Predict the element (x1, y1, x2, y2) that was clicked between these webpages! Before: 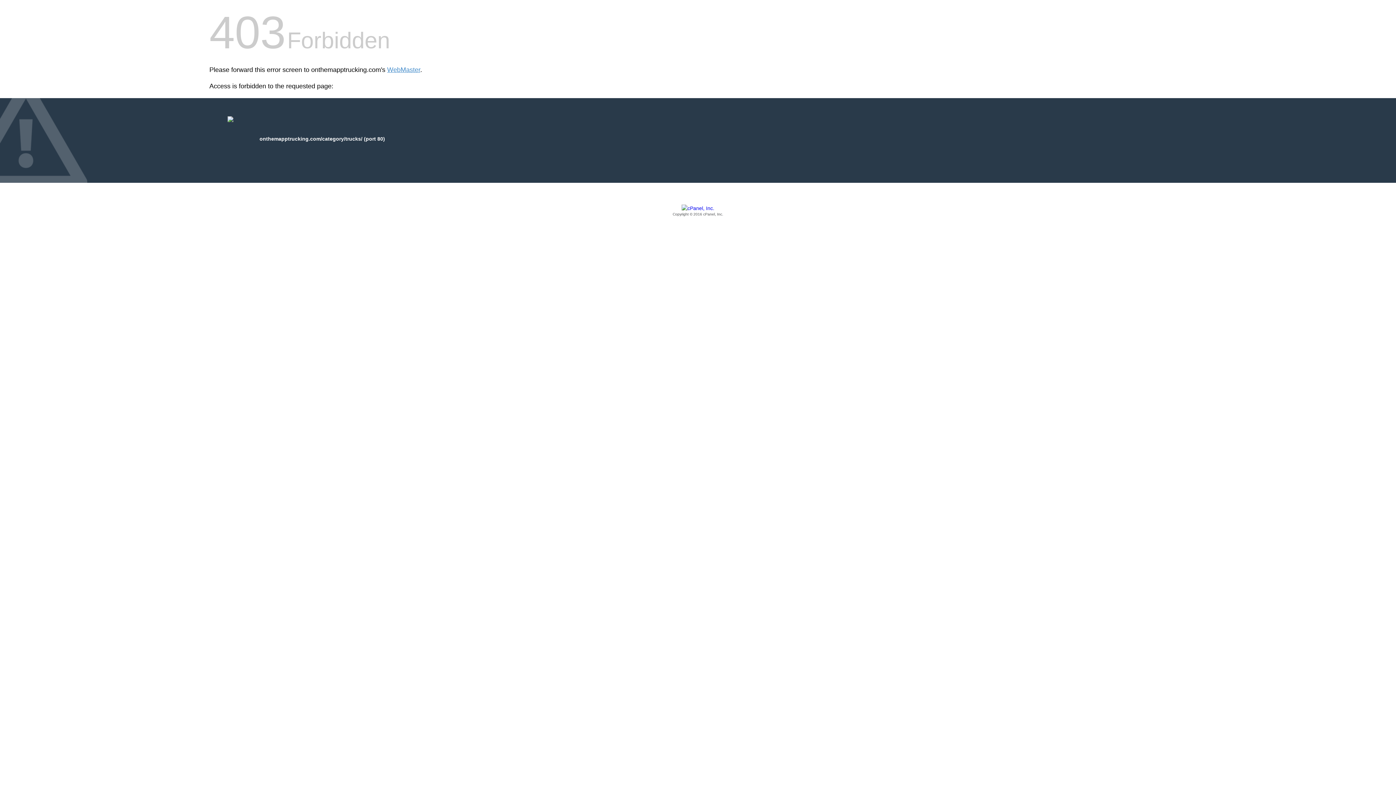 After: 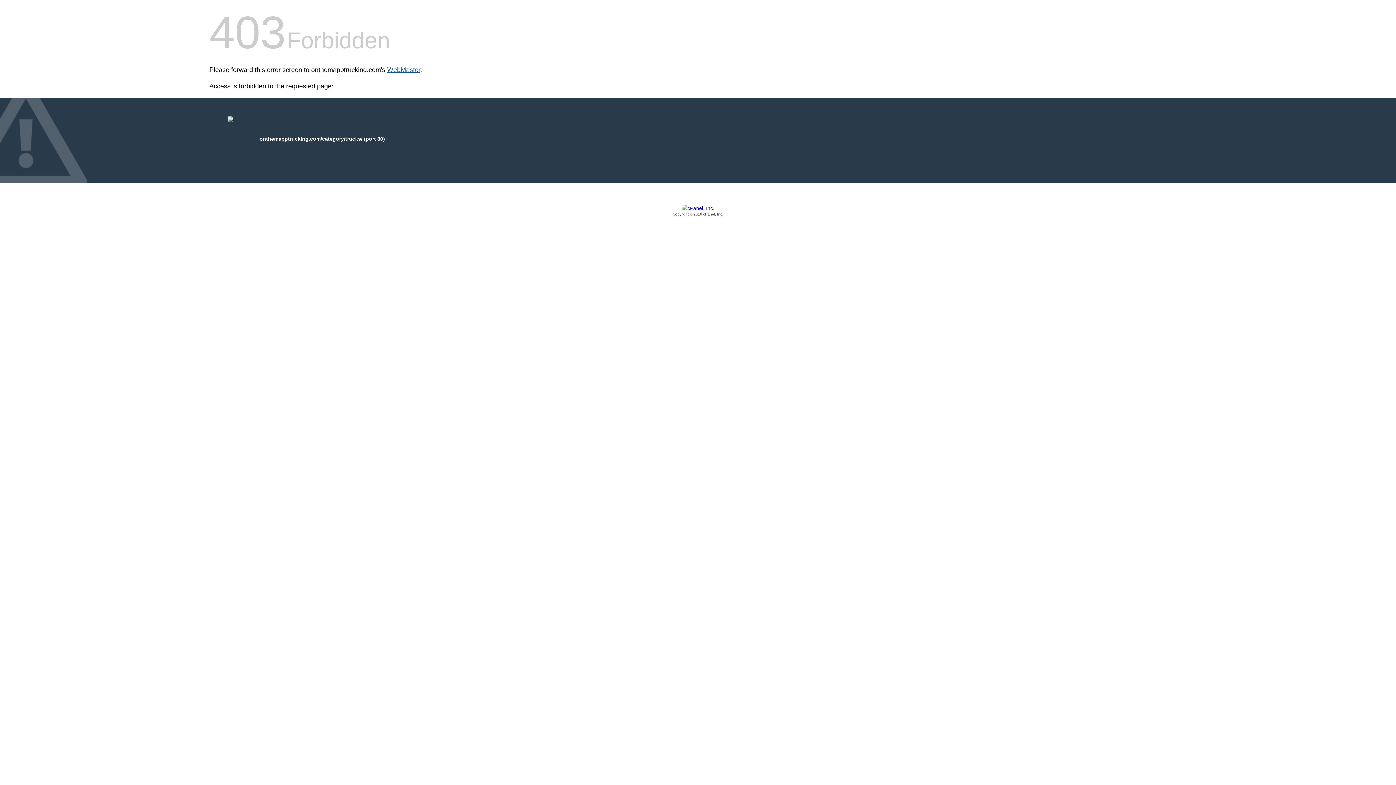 Action: label: WebMaster bbox: (387, 66, 420, 73)